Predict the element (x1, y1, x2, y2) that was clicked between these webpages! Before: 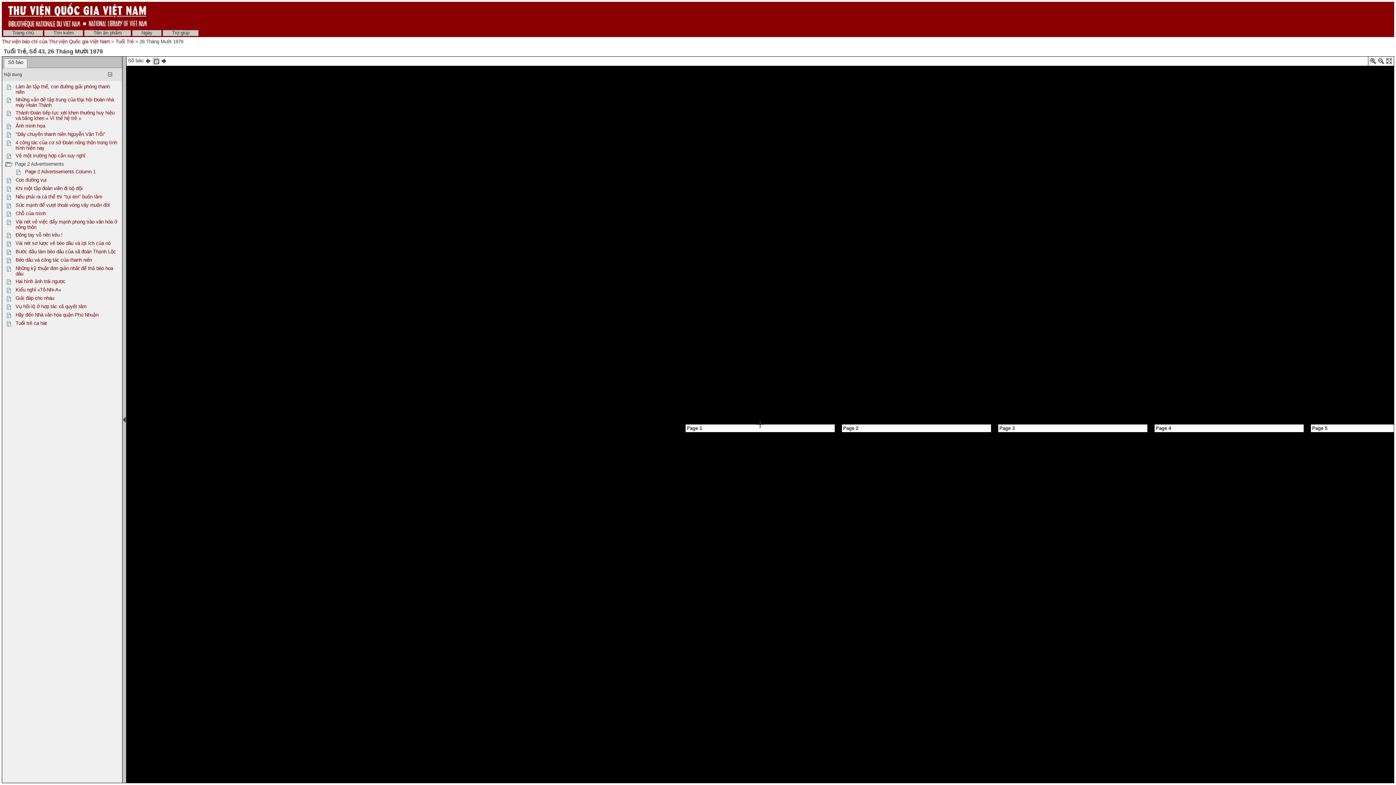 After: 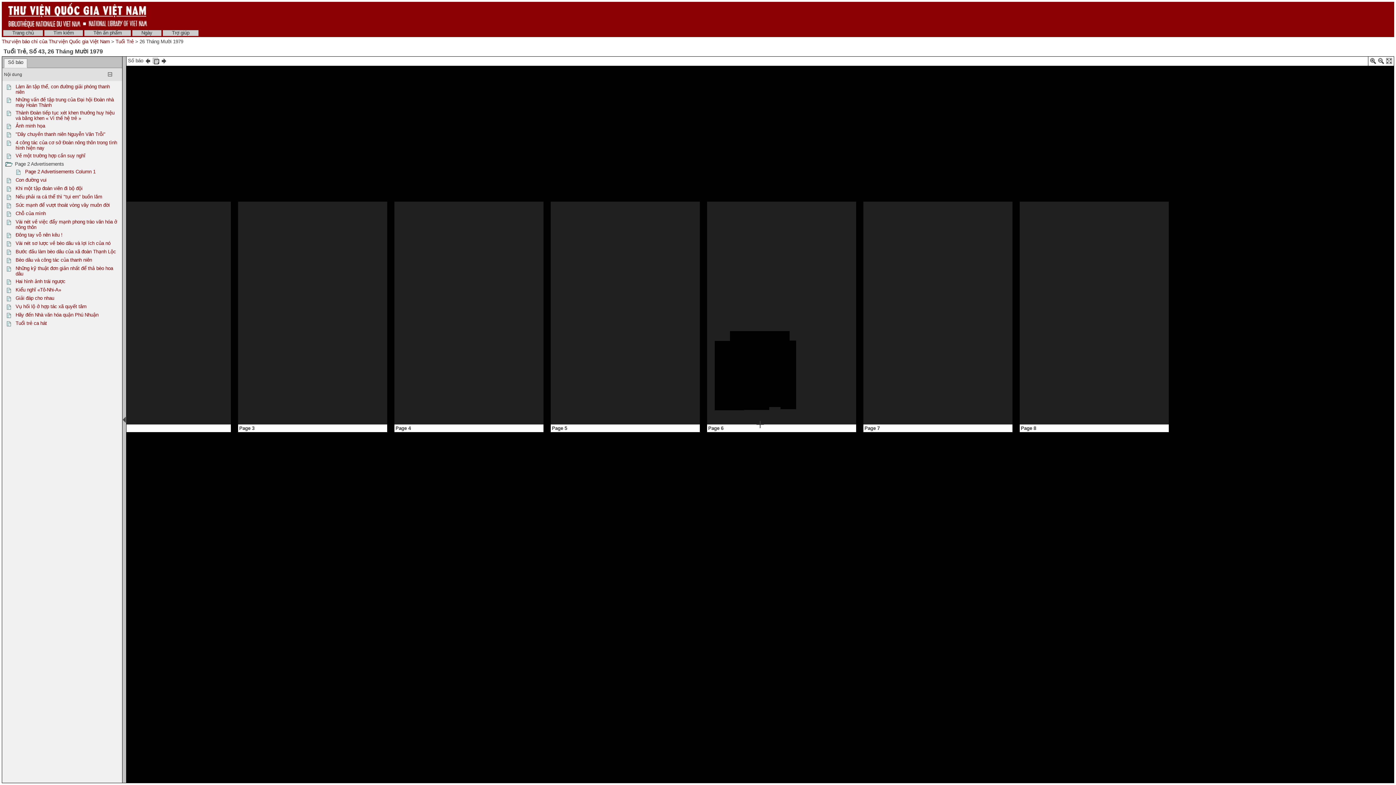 Action: bbox: (15, 249, 116, 254) label: Bước đầu làm bèo dâu của xã đoàn Thạnh Lộc